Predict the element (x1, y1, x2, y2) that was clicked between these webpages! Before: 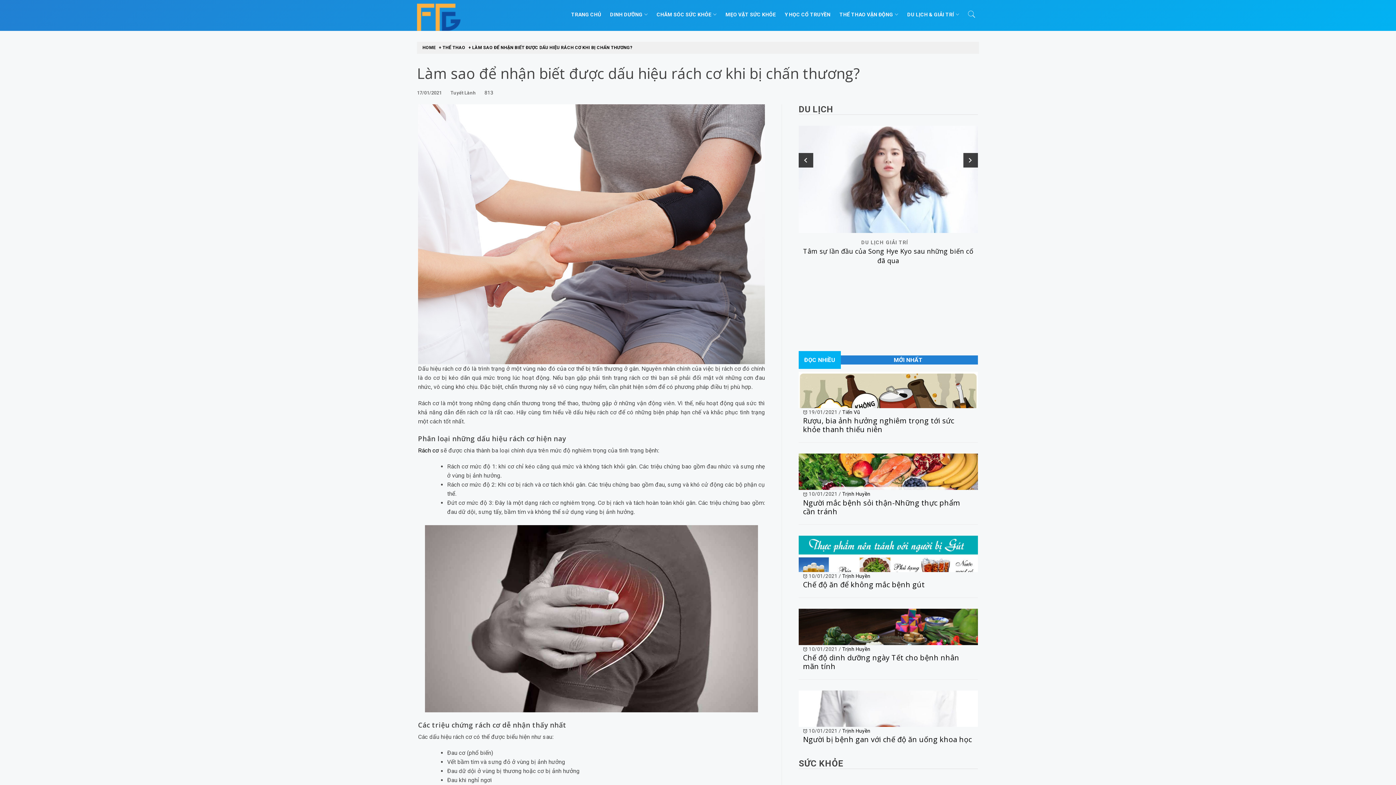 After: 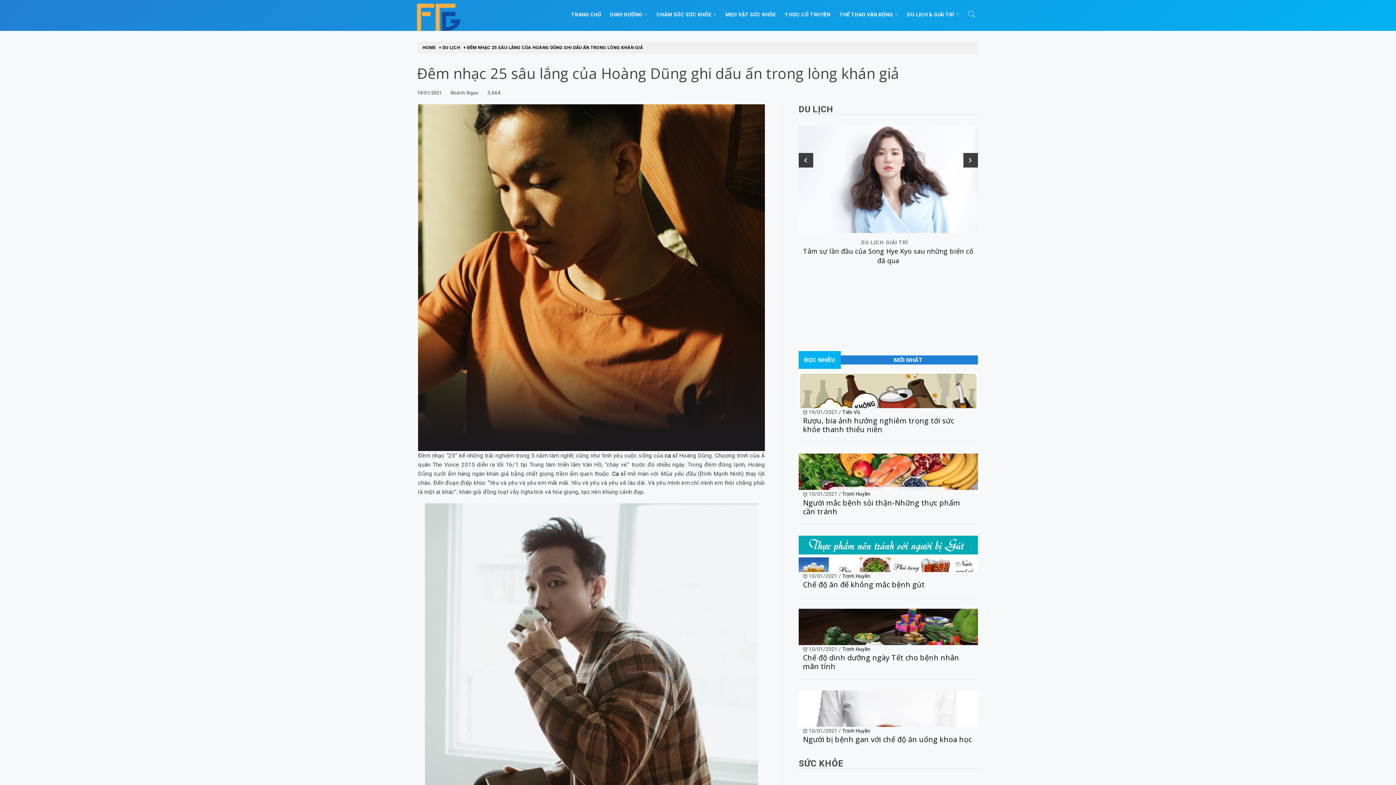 Action: bbox: (798, 125, 978, 305)